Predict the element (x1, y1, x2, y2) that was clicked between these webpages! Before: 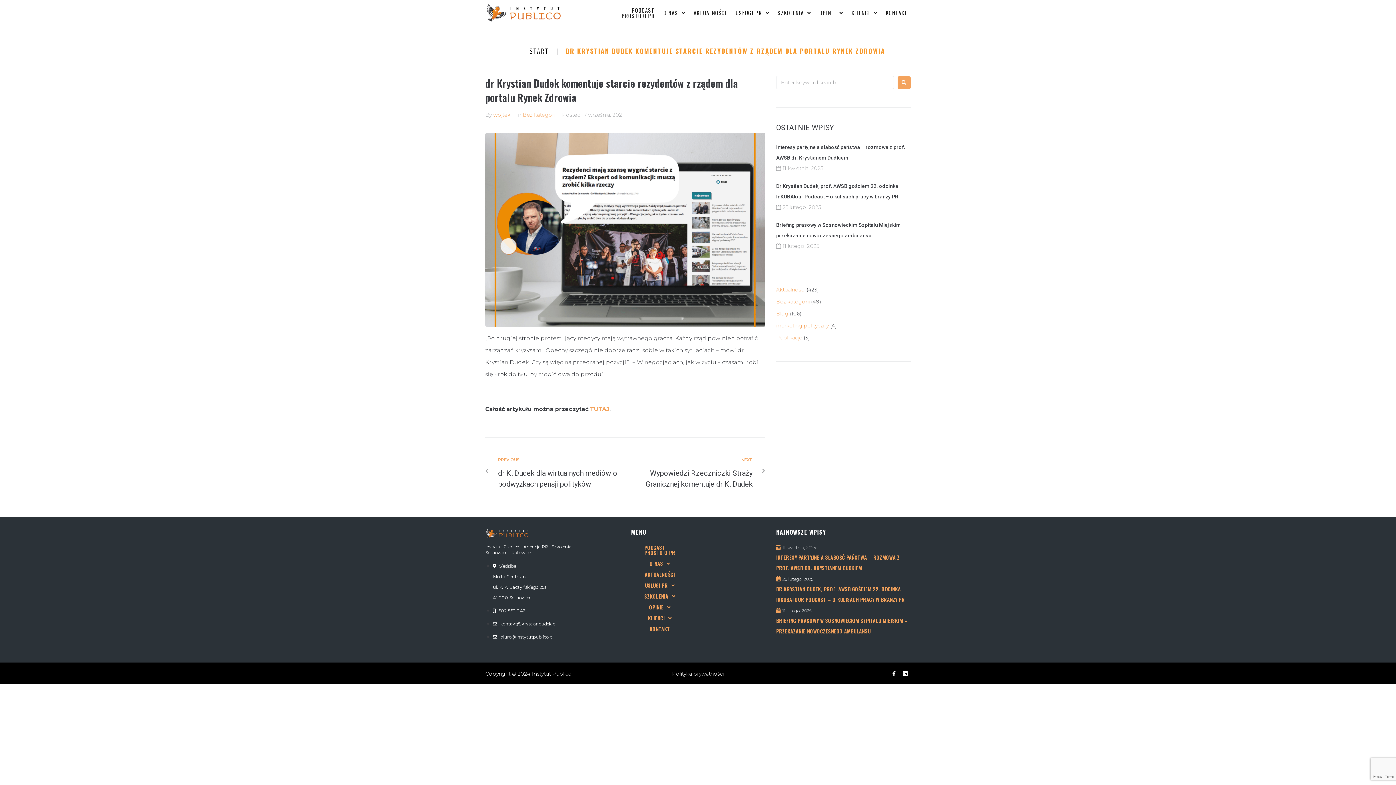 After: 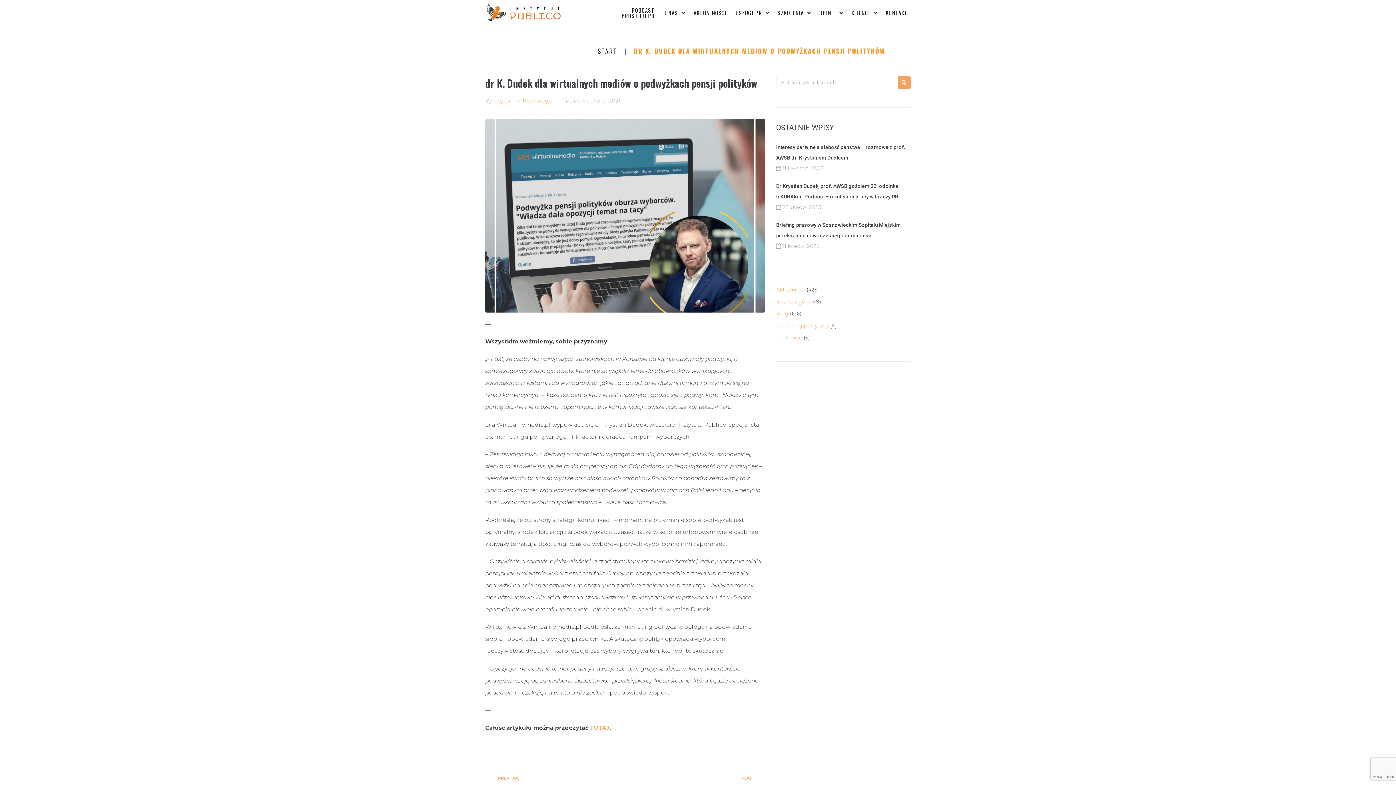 Action: label: Previous
PREVIOUS
dr K. Dudek dla wirtualnych mediów o podwyżkach pensji polityków bbox: (498, 455, 620, 489)